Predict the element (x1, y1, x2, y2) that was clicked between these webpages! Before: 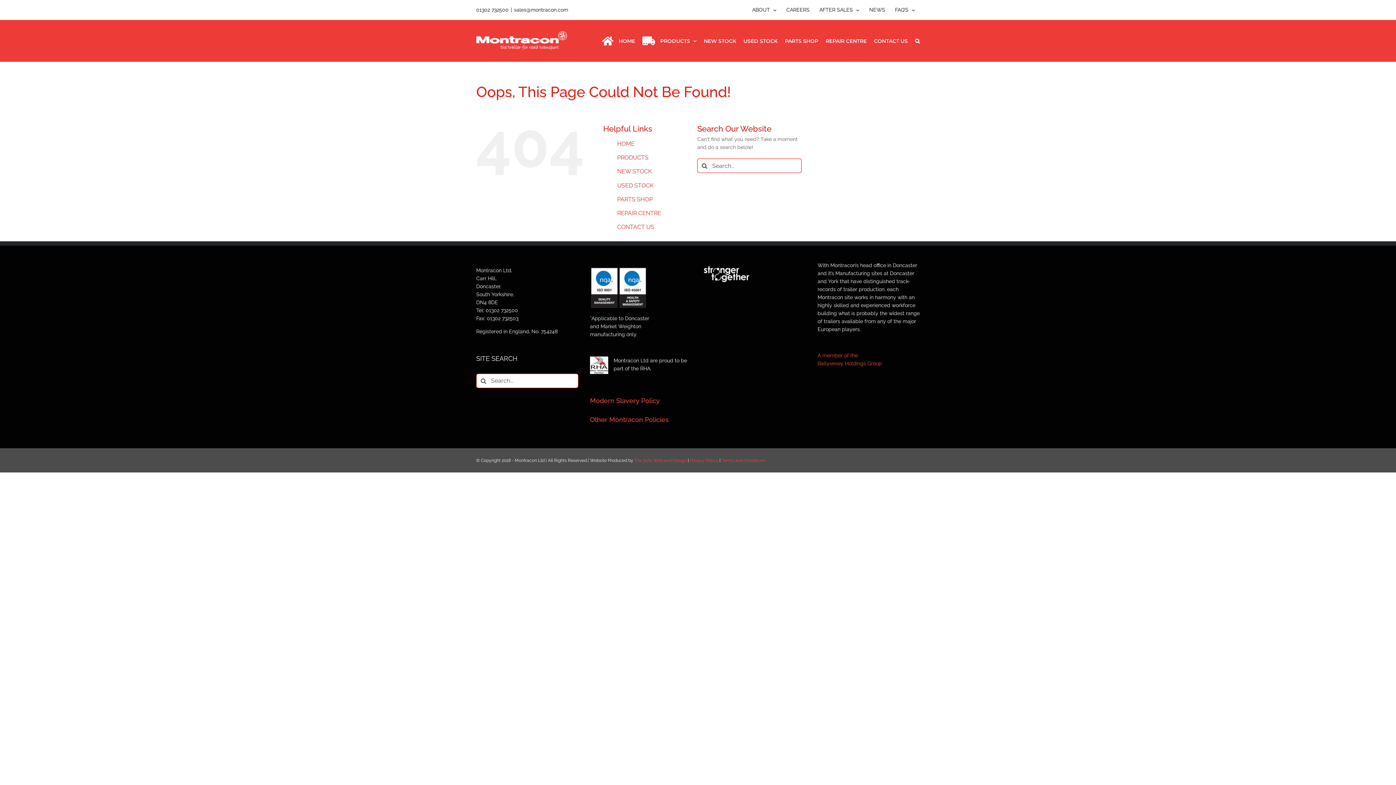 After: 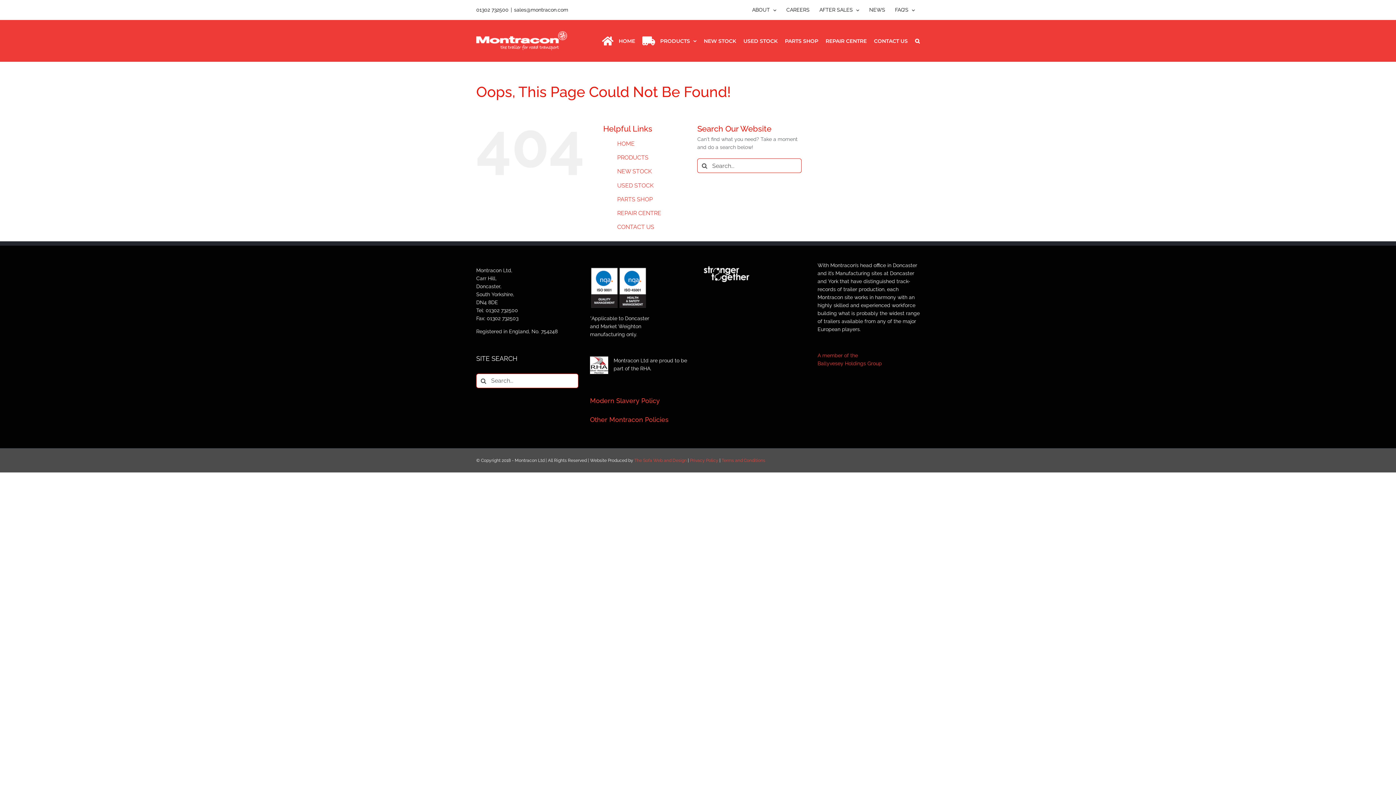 Action: label: USED STOCK bbox: (617, 182, 653, 188)